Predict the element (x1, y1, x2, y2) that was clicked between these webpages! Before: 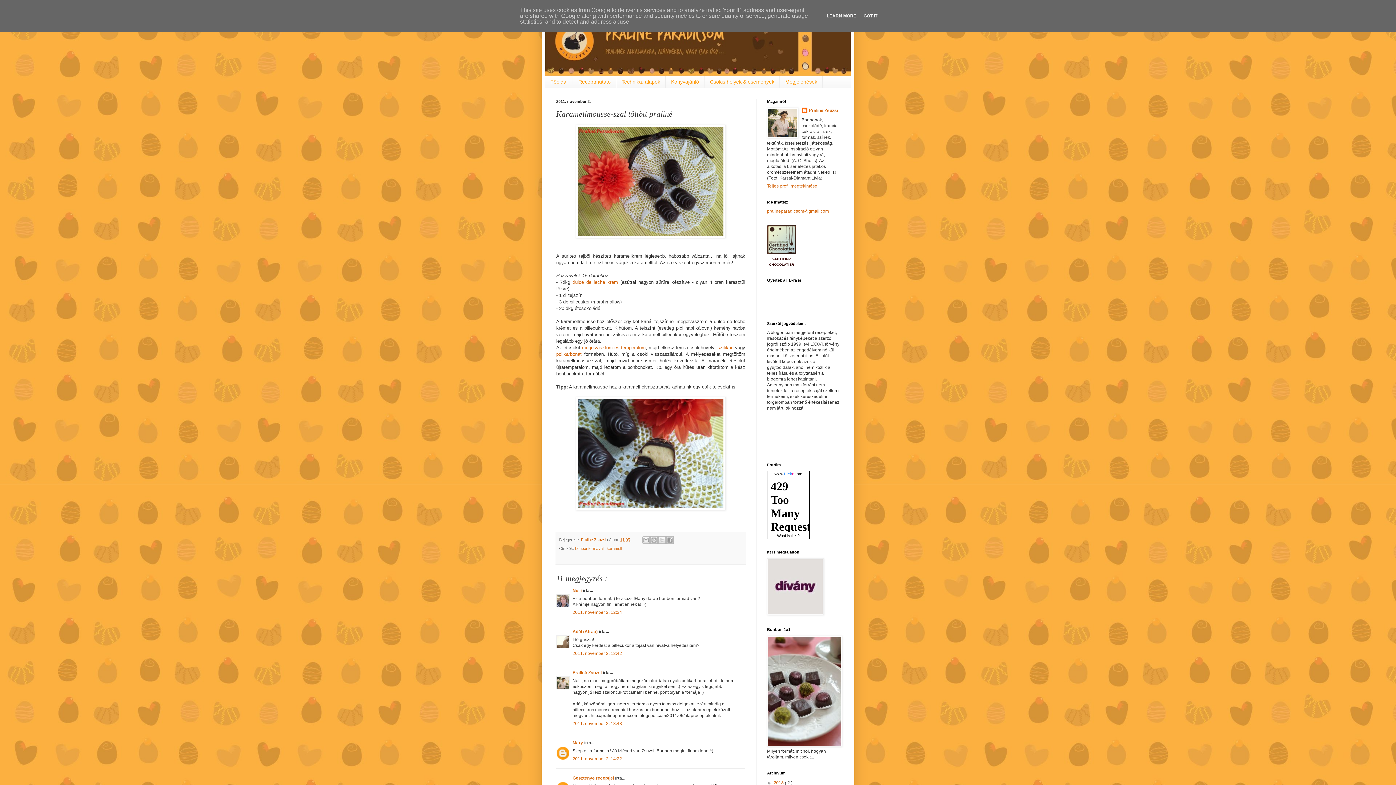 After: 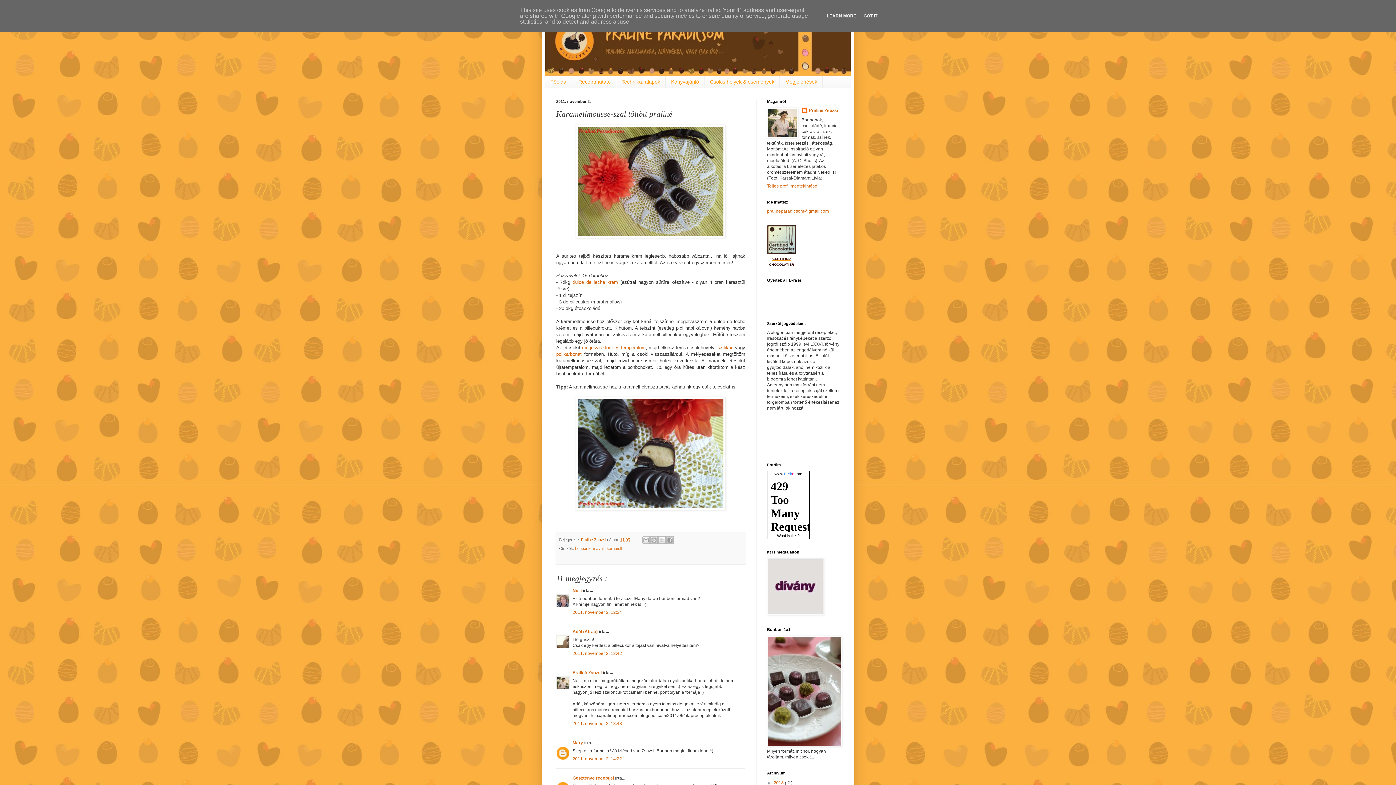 Action: bbox: (767, 250, 796, 266) label: 
CERTIFIED
CHOCOLATIER